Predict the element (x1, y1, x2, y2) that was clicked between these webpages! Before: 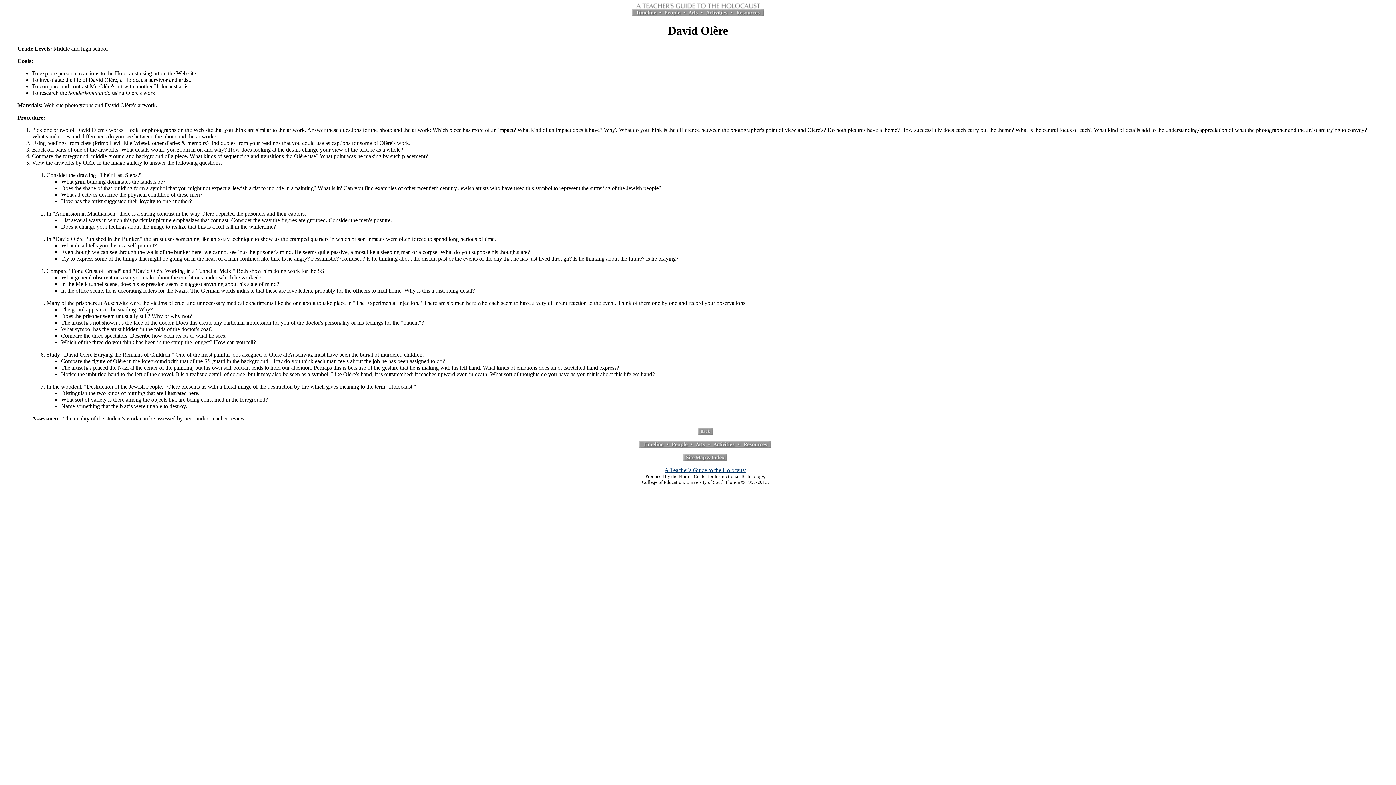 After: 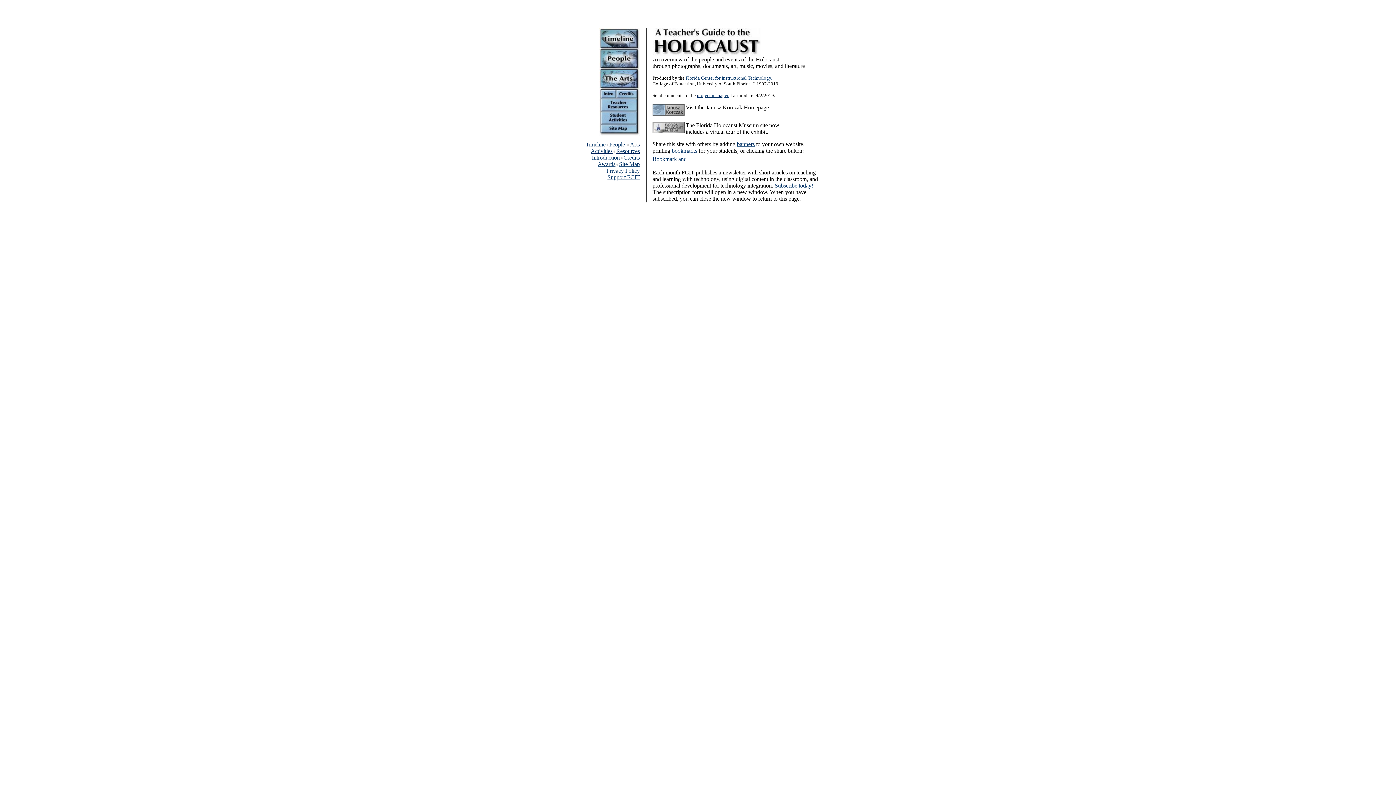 Action: bbox: (635, 4, 761, 10)